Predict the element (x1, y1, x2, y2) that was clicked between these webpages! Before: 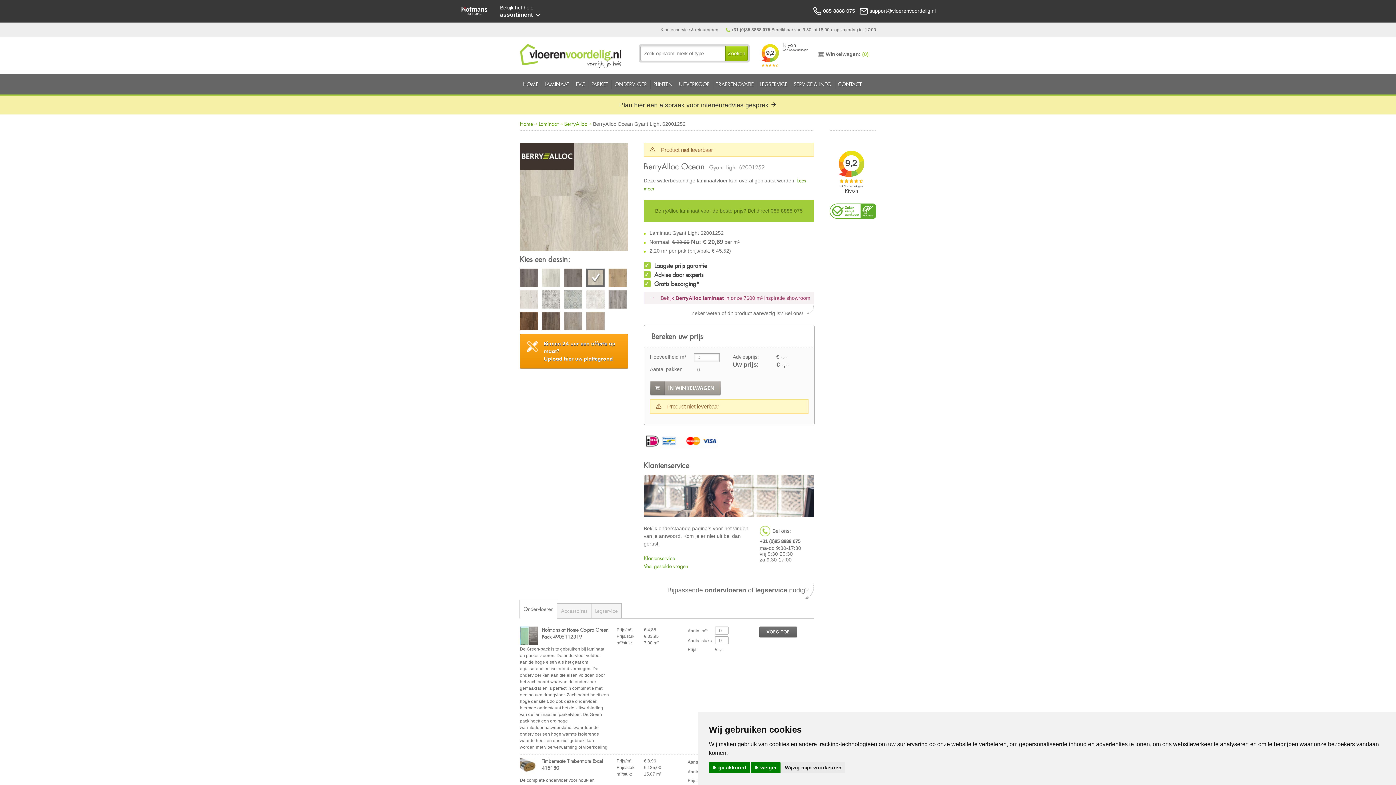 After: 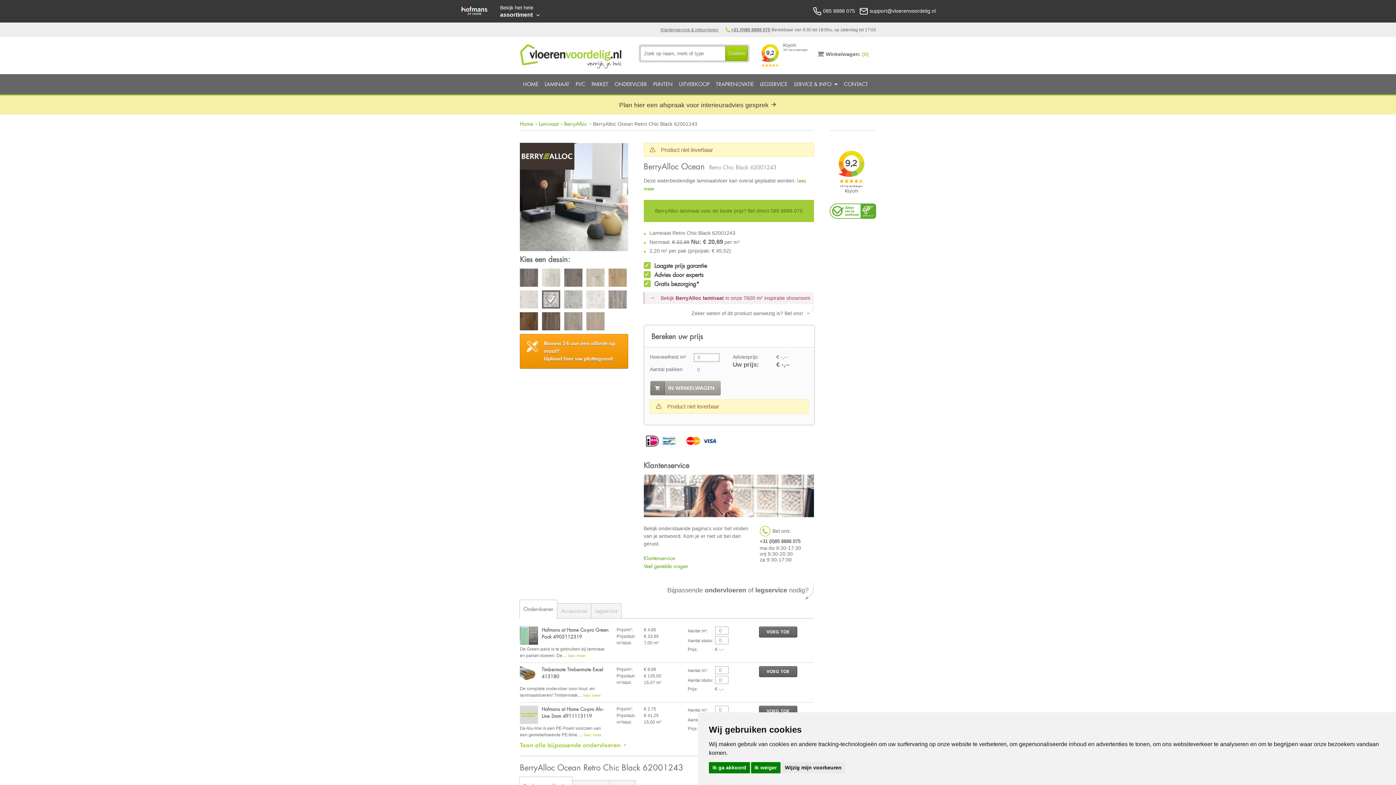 Action: bbox: (542, 290, 560, 310)